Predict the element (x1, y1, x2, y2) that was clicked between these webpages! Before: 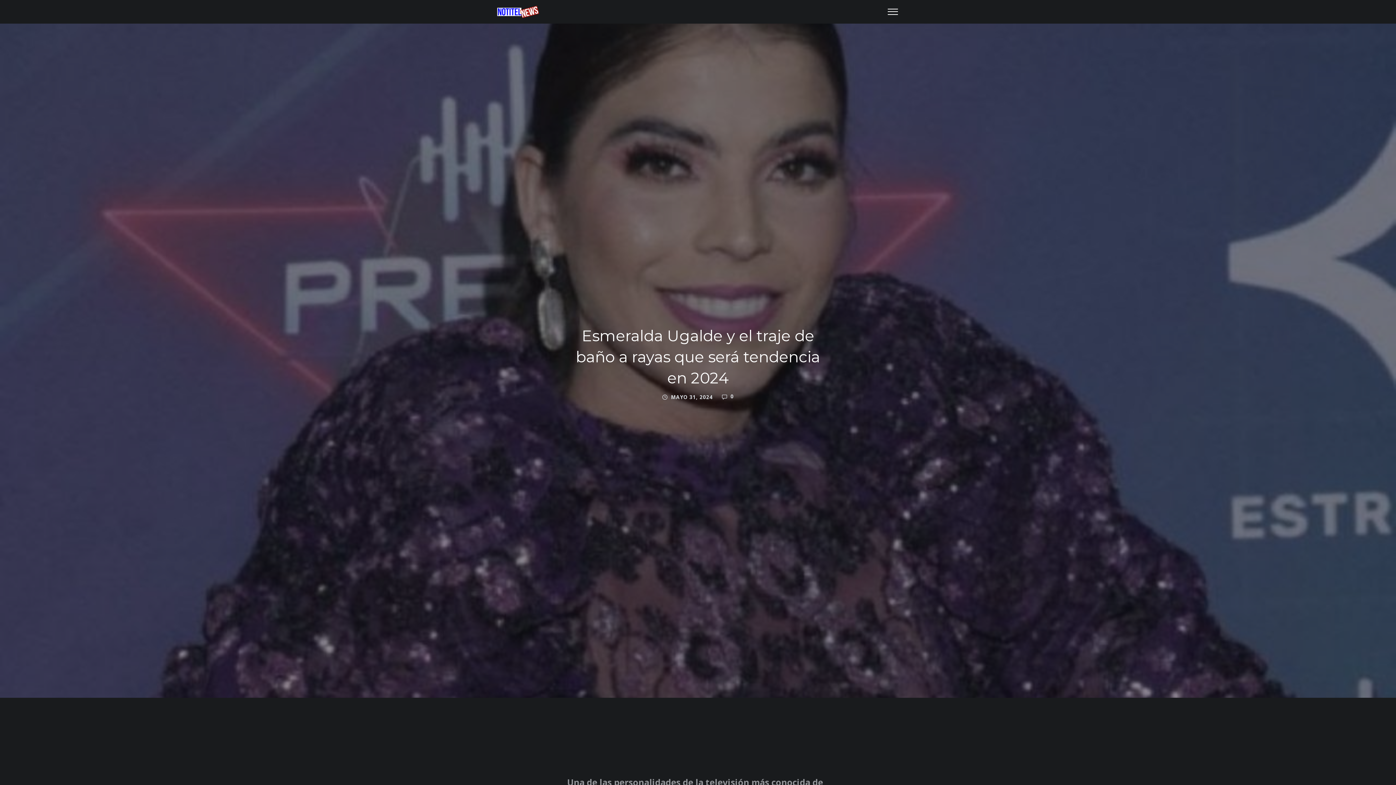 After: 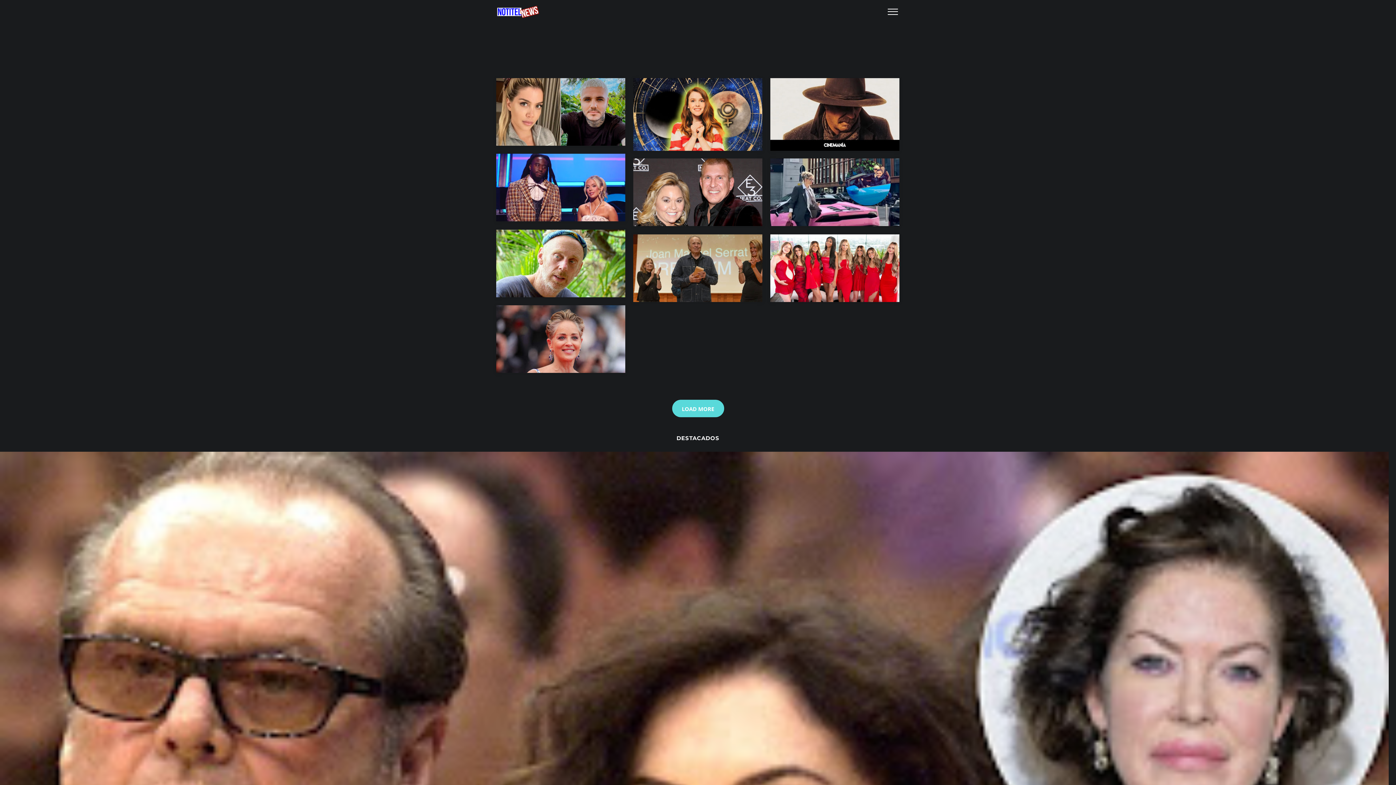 Action: bbox: (496, 5, 540, 18)